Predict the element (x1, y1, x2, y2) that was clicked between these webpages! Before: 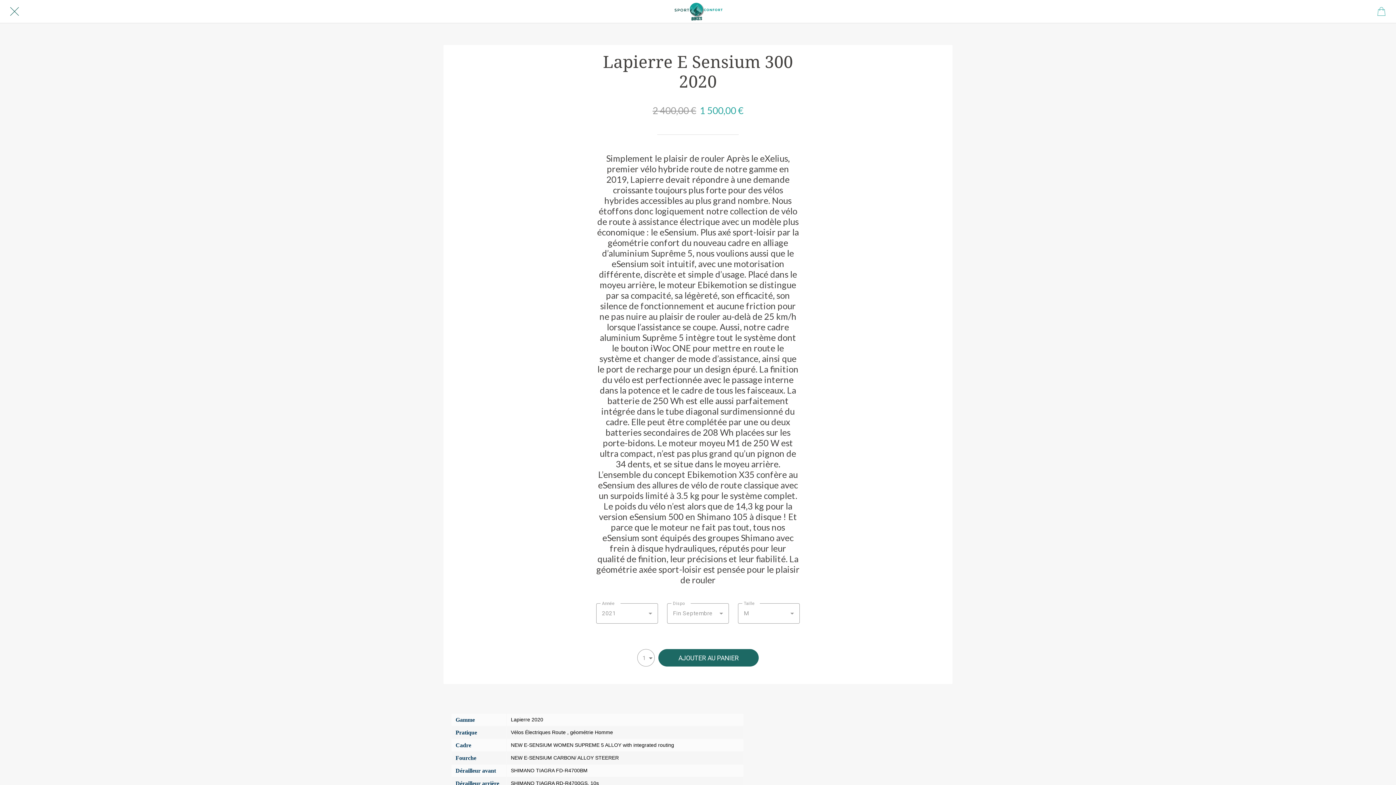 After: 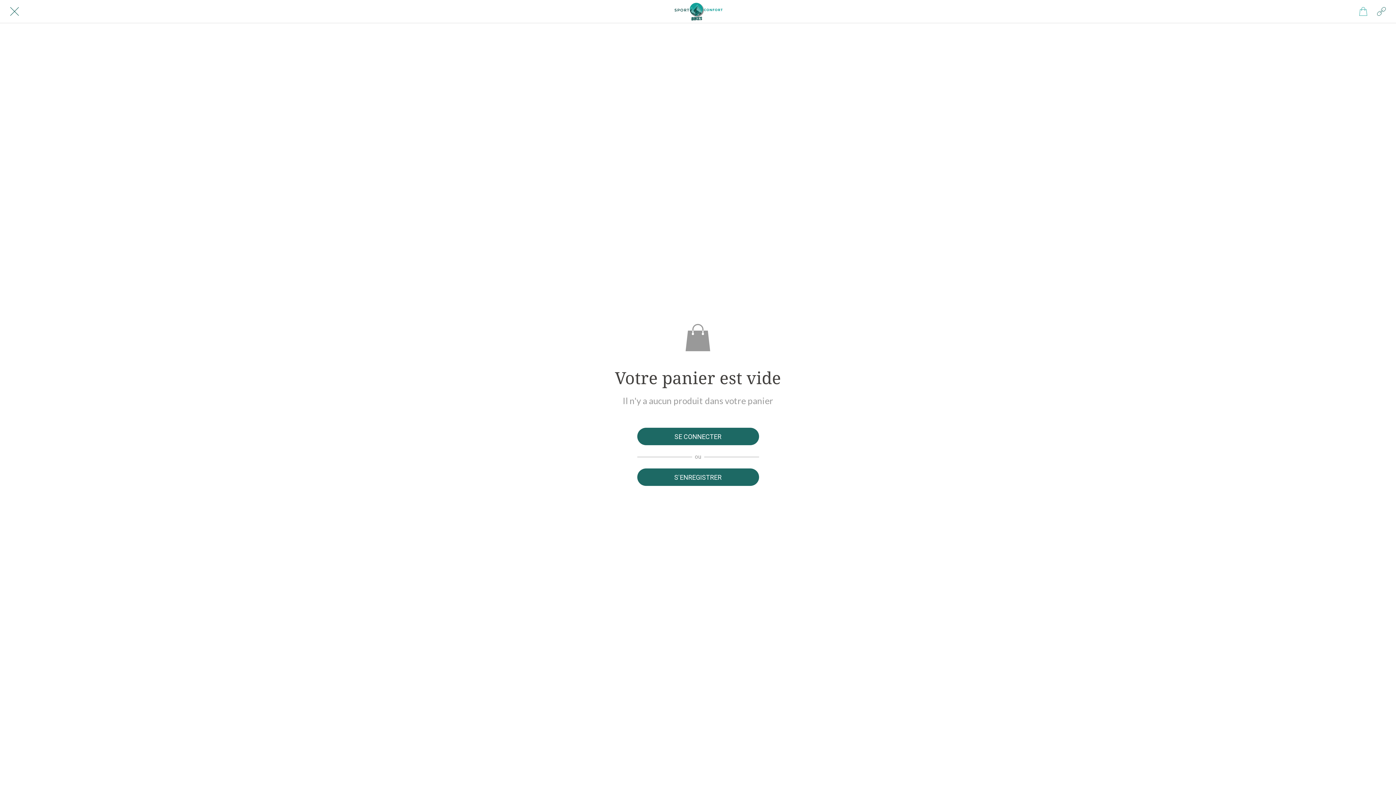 Action: bbox: (1373, 2, 1390, 20) label: Panier